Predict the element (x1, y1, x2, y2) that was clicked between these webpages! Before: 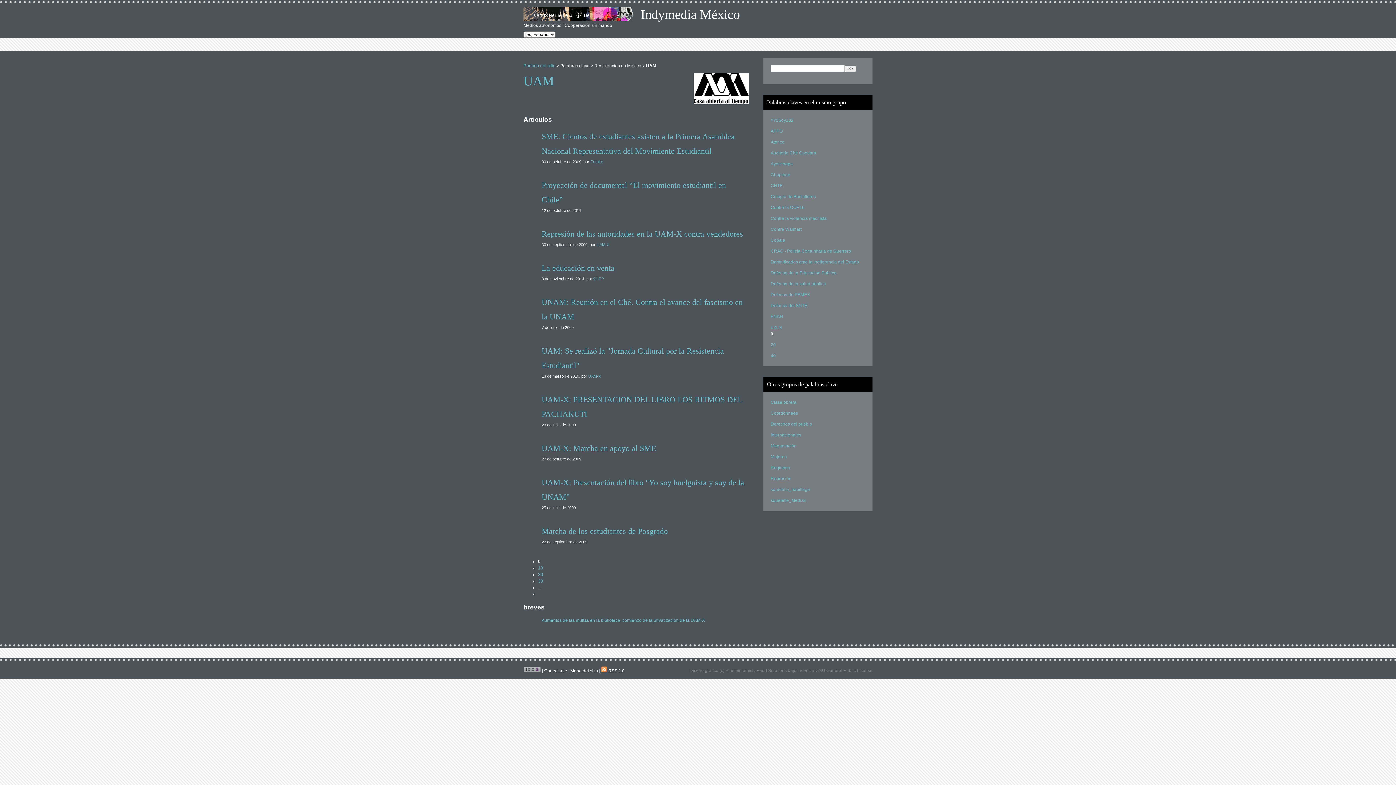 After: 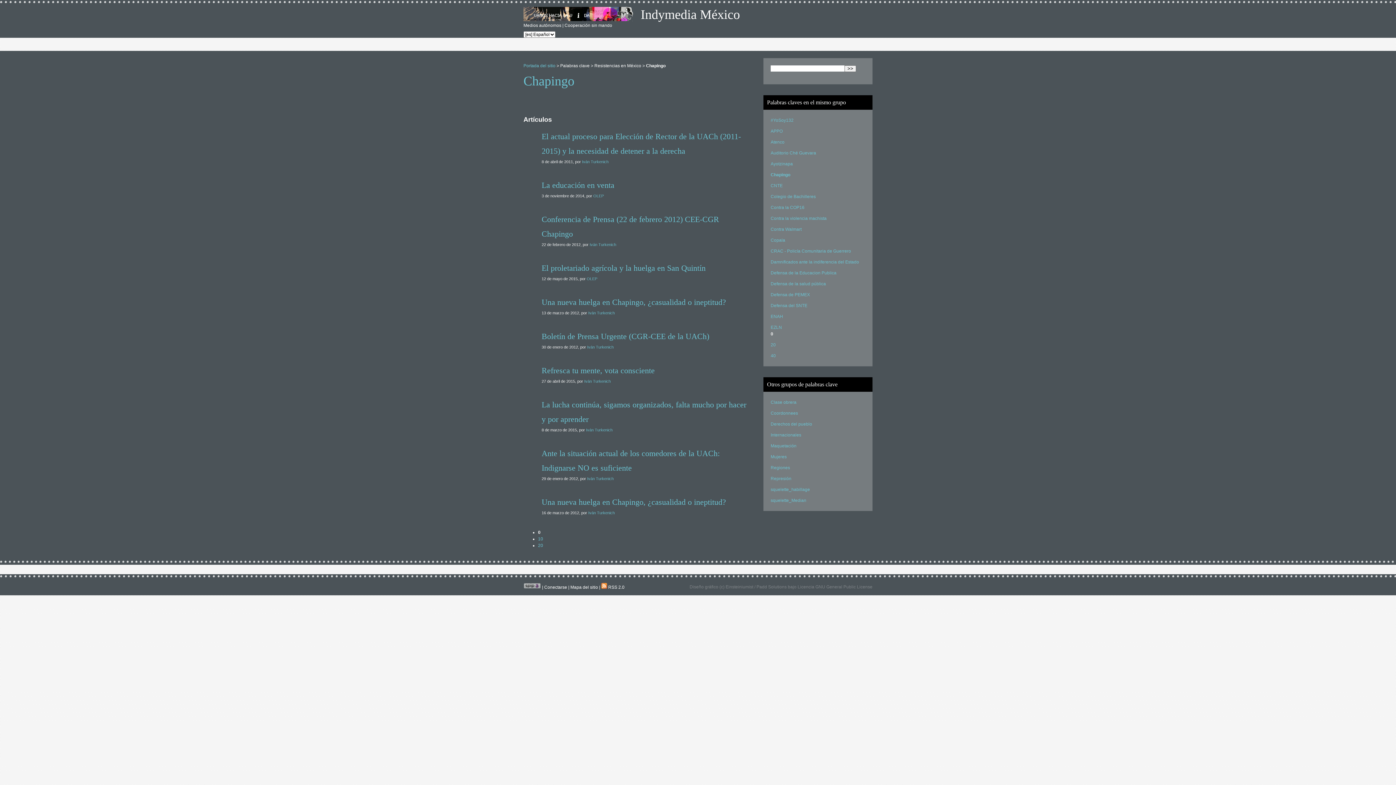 Action: label: Chapingo bbox: (770, 172, 790, 177)